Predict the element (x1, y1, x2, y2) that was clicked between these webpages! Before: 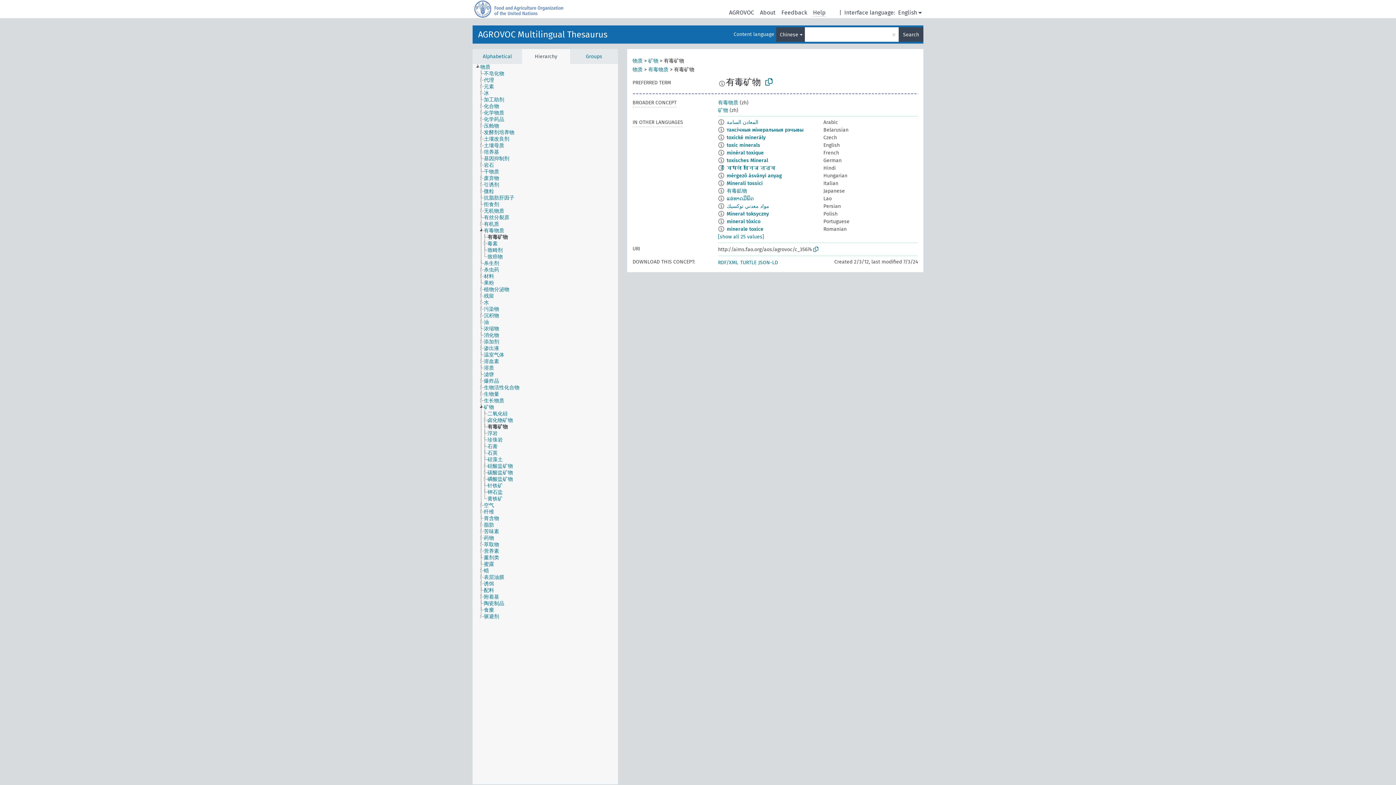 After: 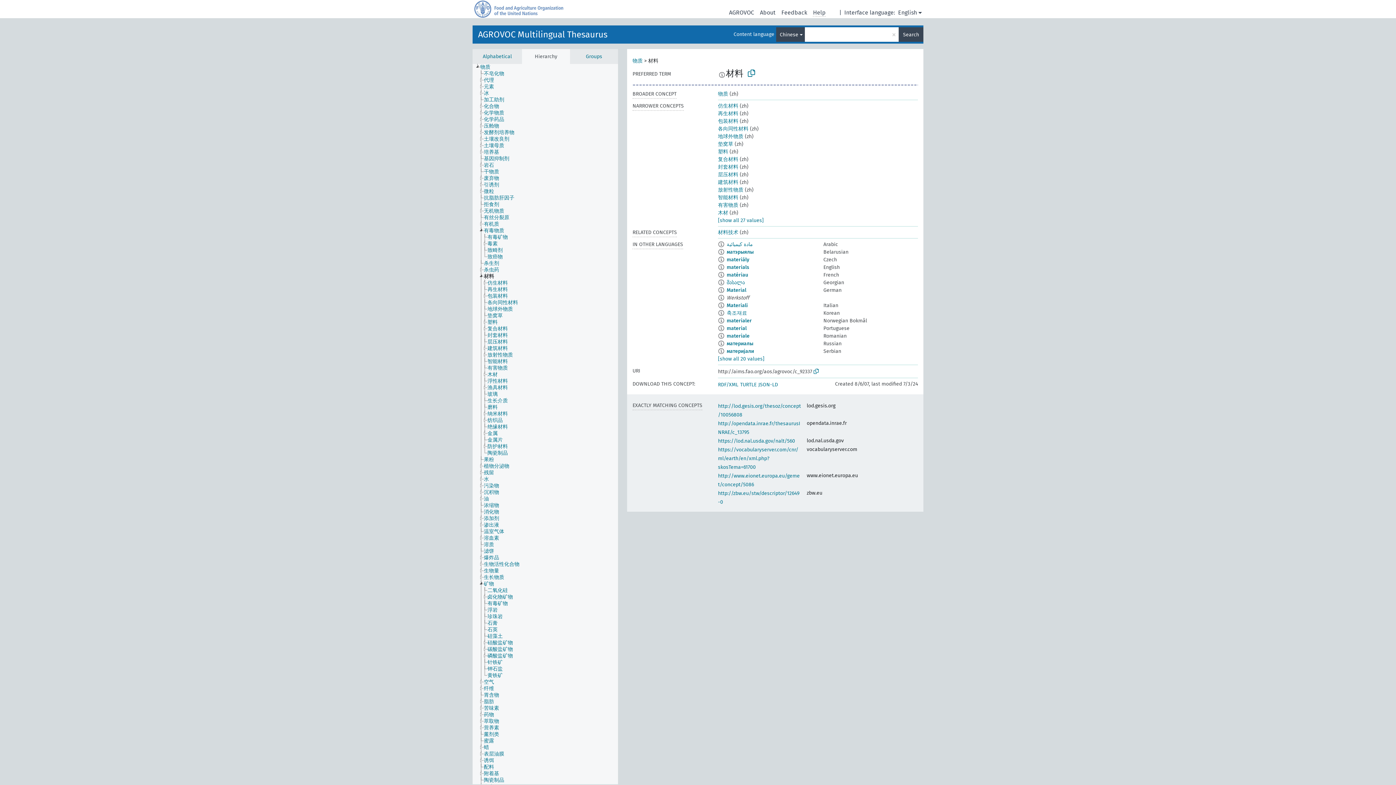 Action: label: 材料 bbox: (483, 273, 500, 280)